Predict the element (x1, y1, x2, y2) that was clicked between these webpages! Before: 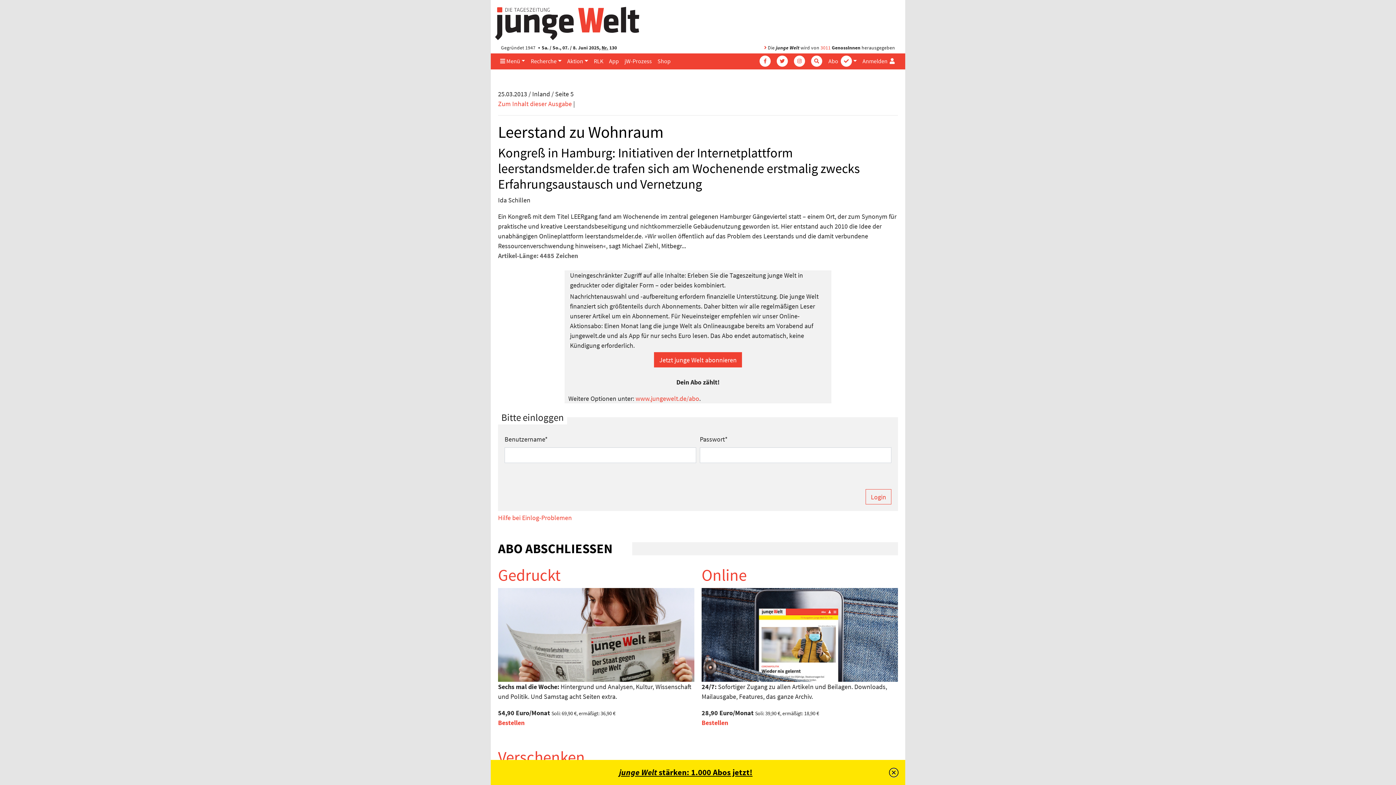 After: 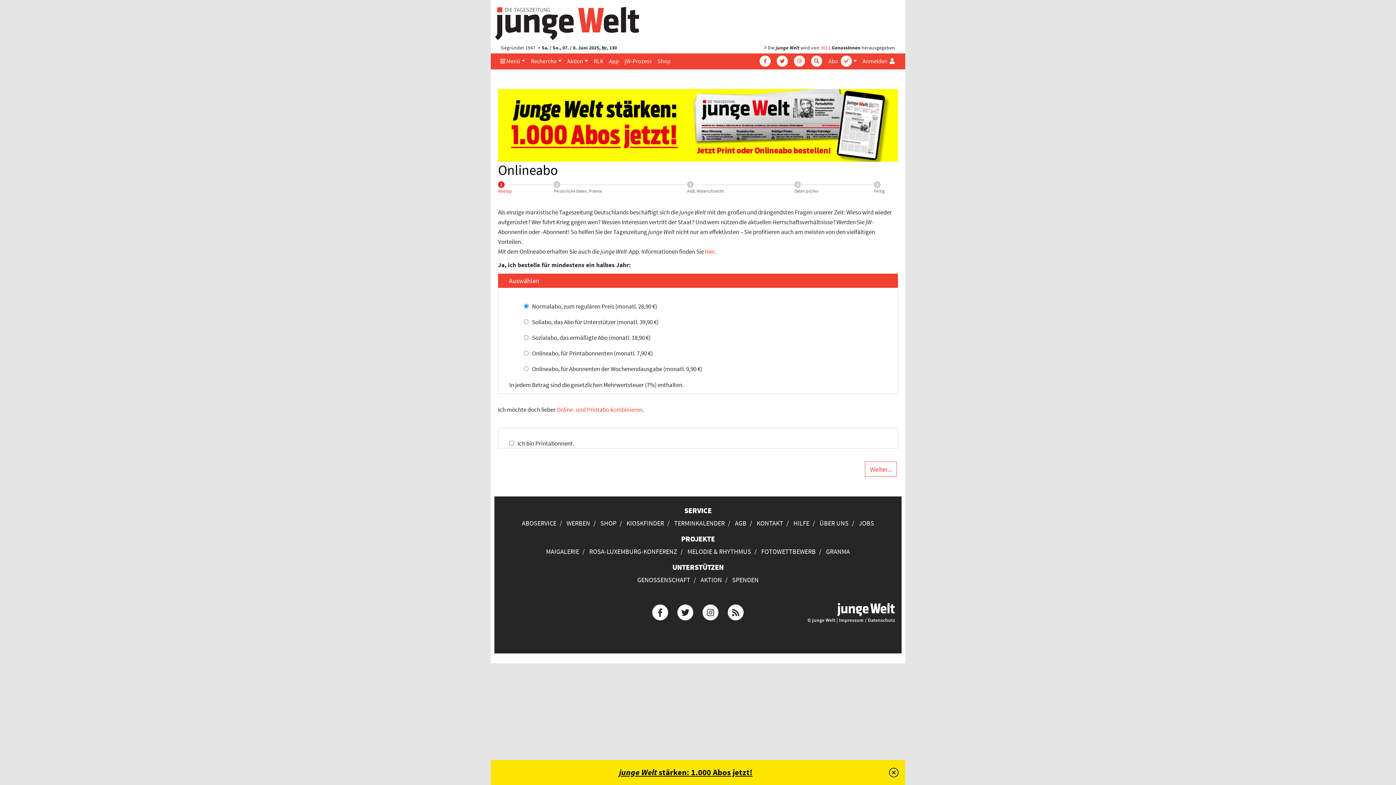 Action: bbox: (701, 630, 898, 638)